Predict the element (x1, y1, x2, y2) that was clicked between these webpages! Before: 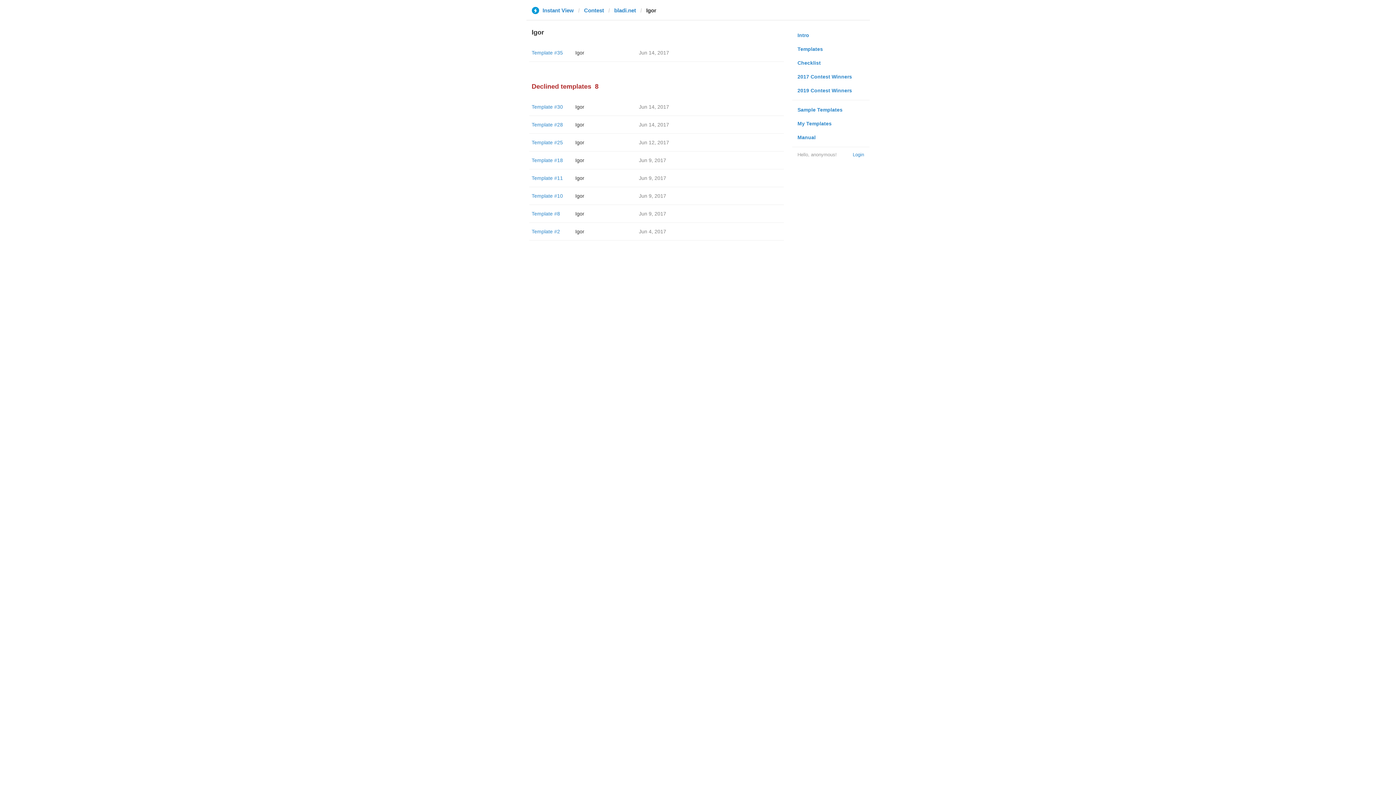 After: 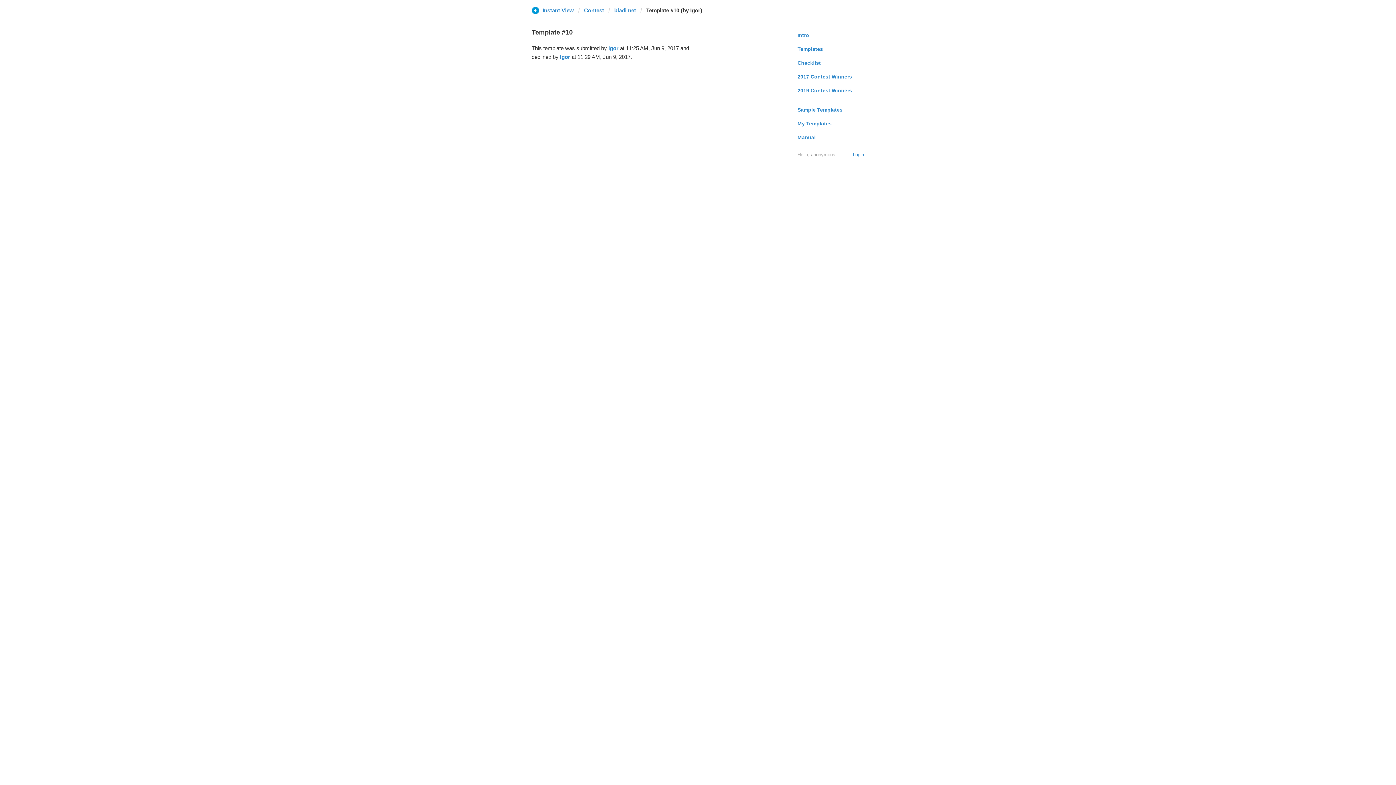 Action: bbox: (531, 193, 563, 198) label: Template #10